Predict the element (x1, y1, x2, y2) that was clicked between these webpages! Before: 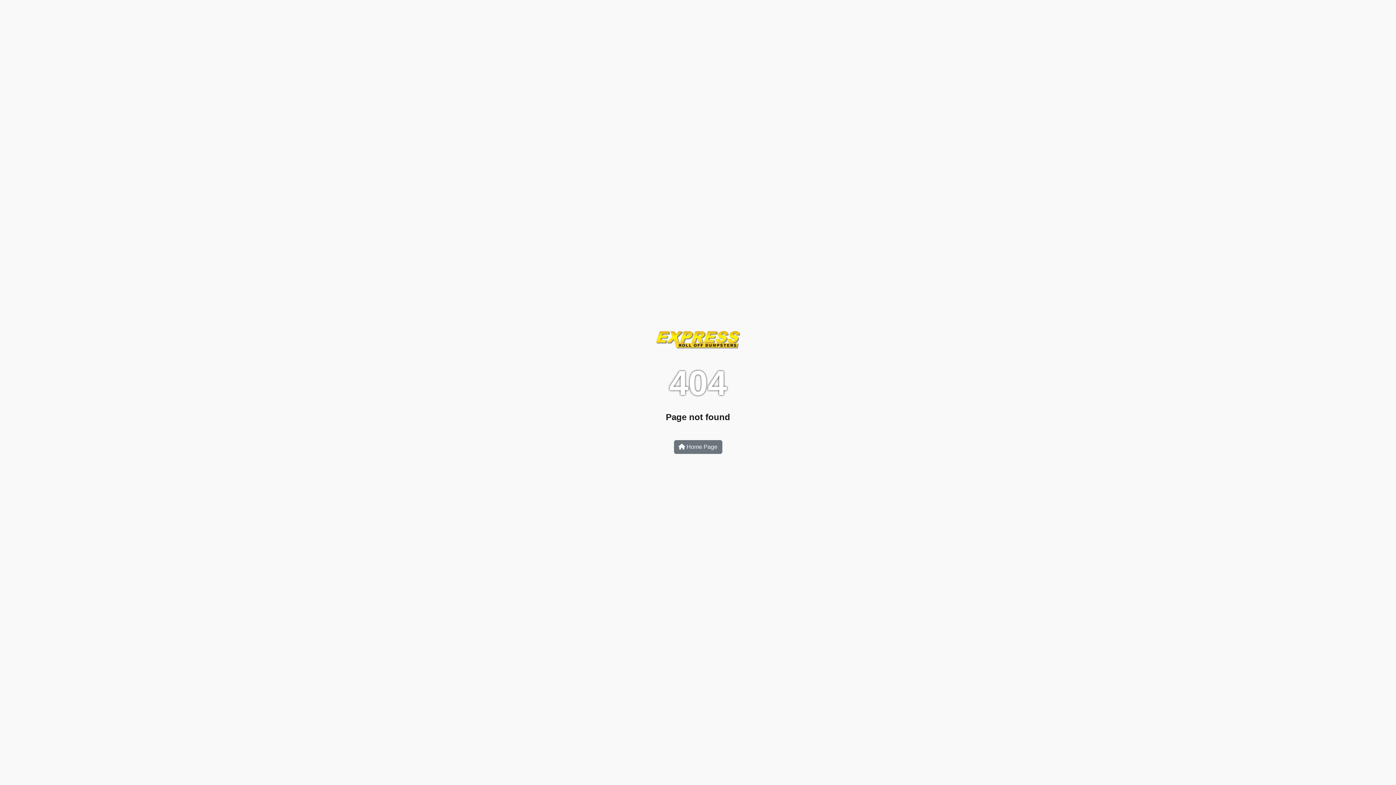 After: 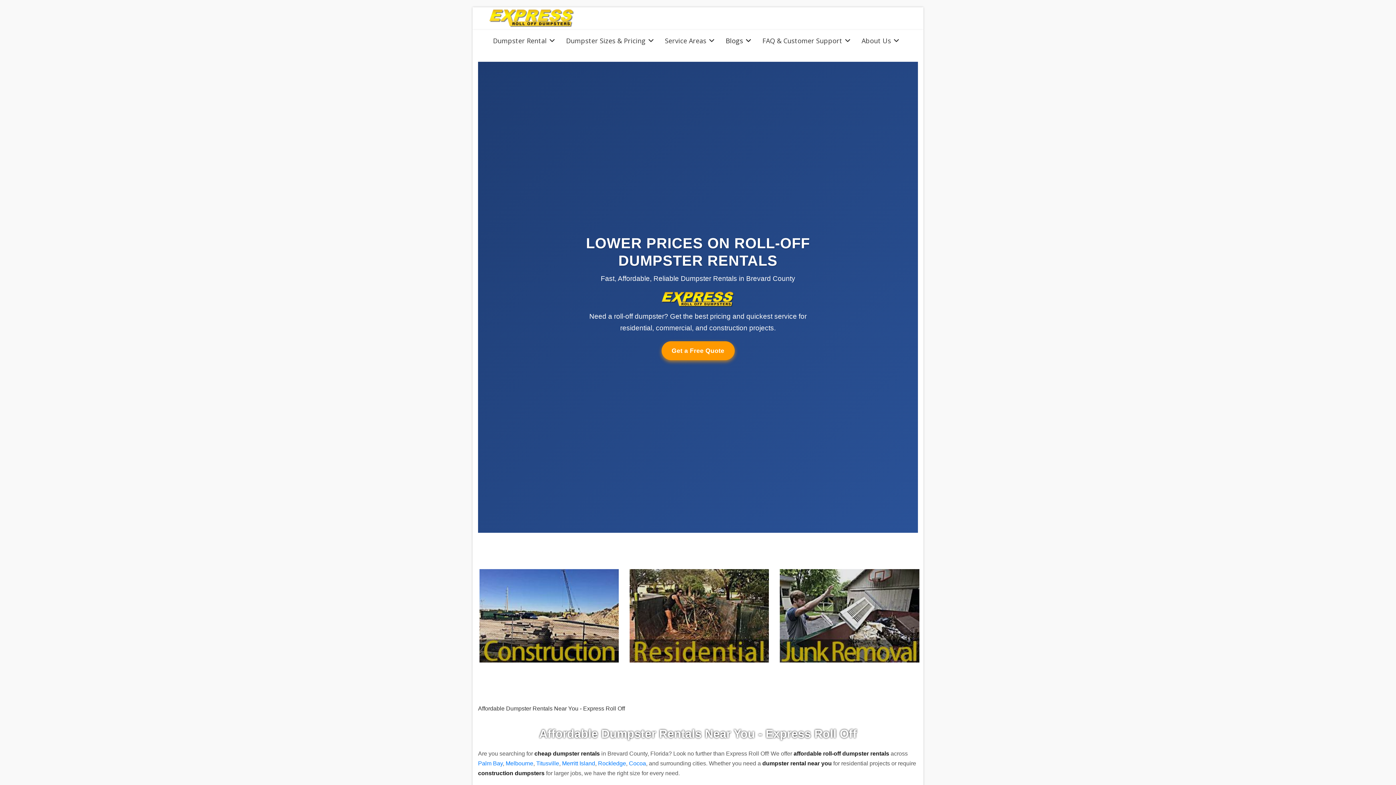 Action: bbox: (674, 440, 722, 454) label:  Home Page